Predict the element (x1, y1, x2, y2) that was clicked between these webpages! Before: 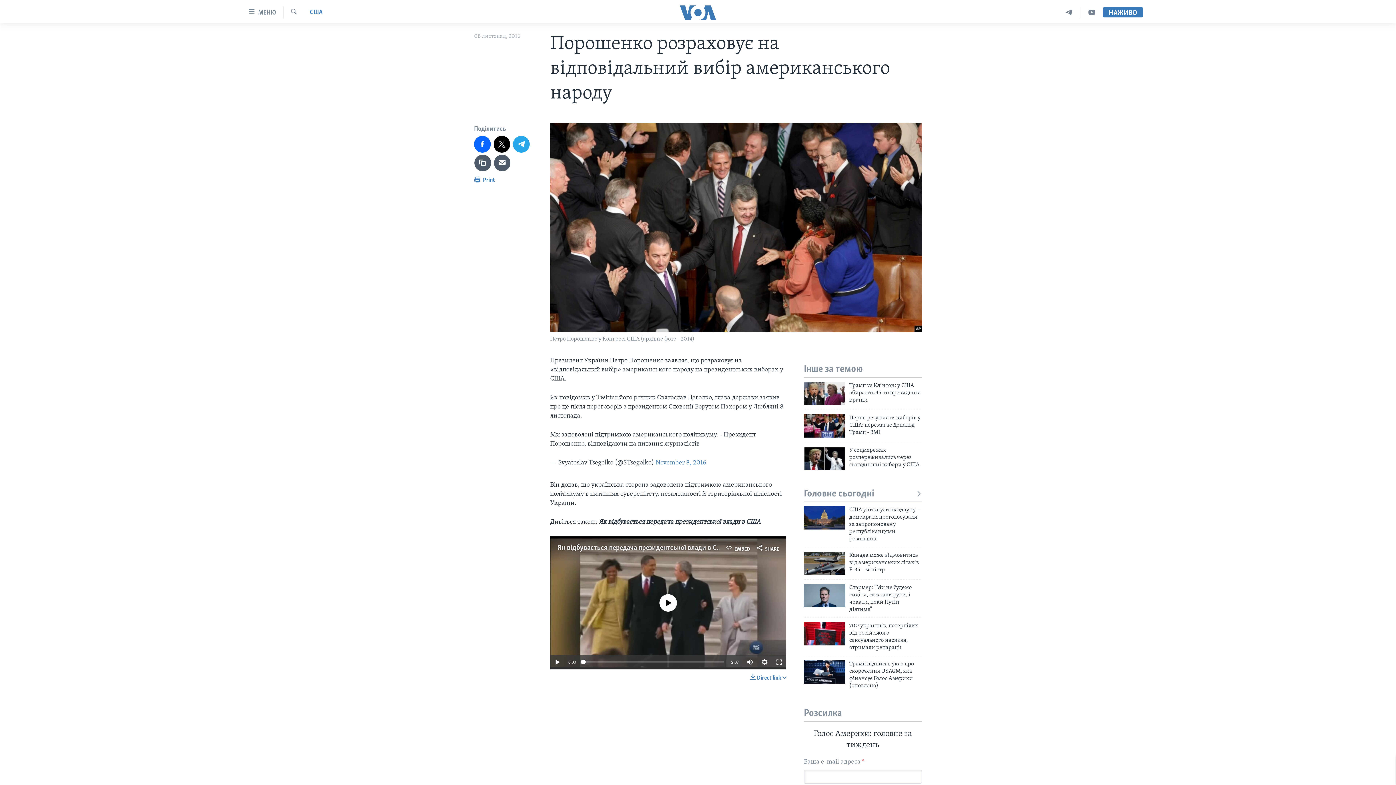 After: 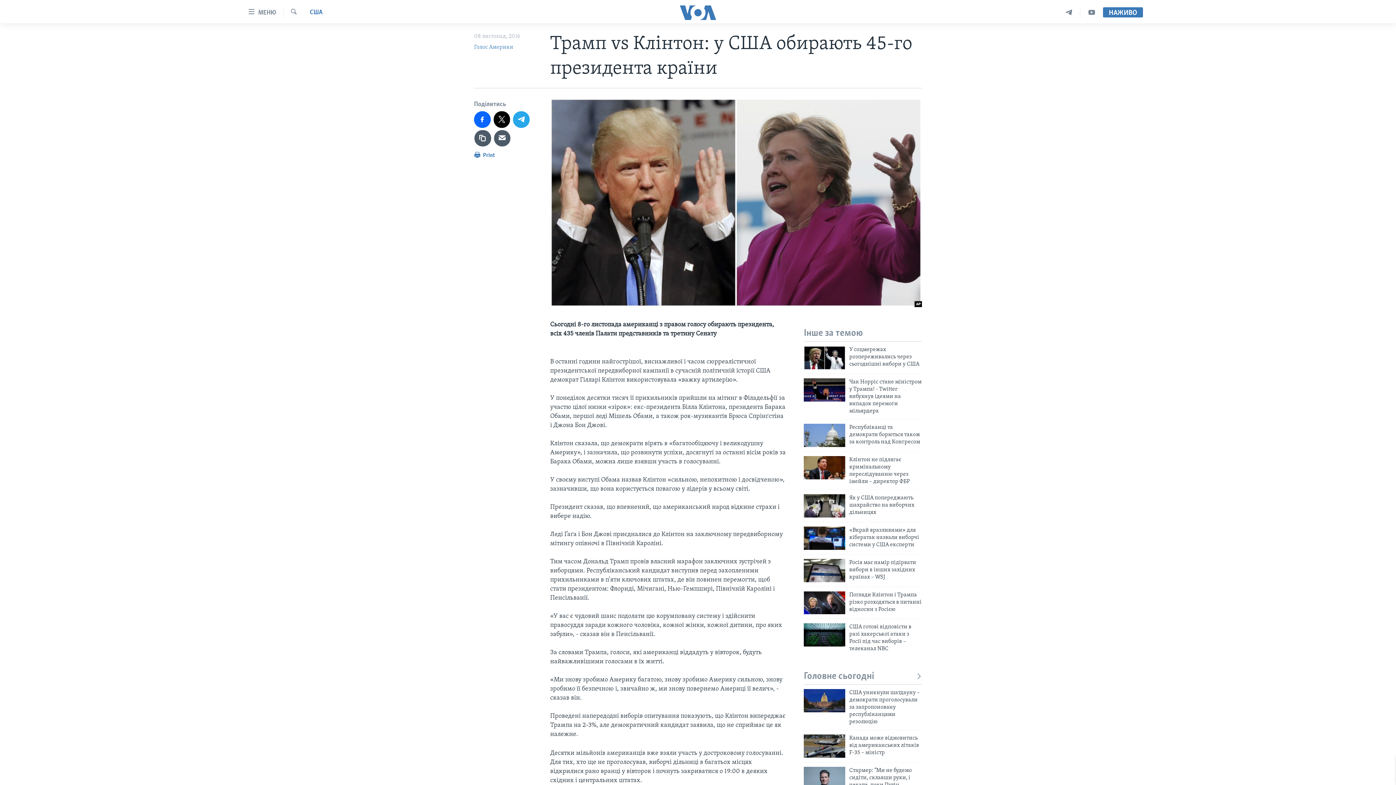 Action: bbox: (804, 382, 845, 405)